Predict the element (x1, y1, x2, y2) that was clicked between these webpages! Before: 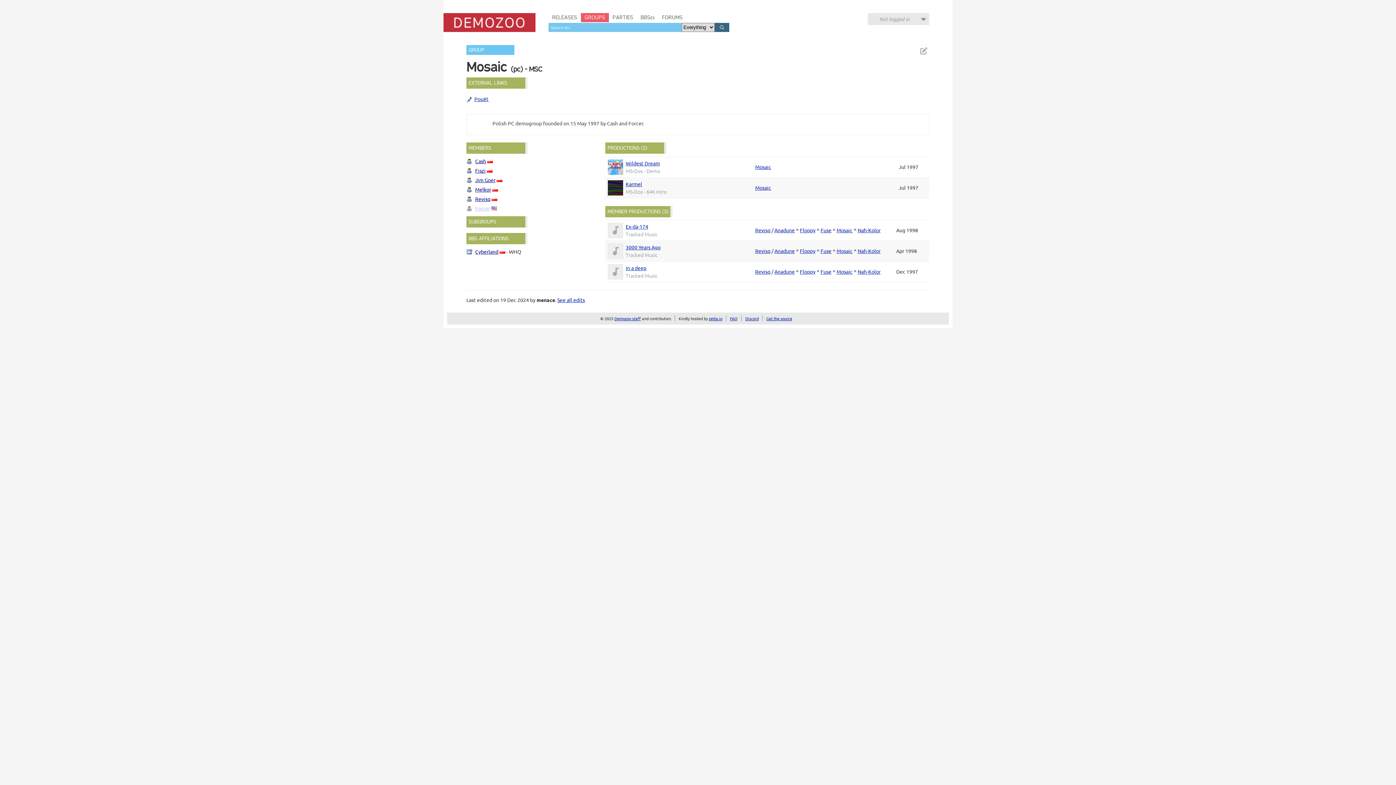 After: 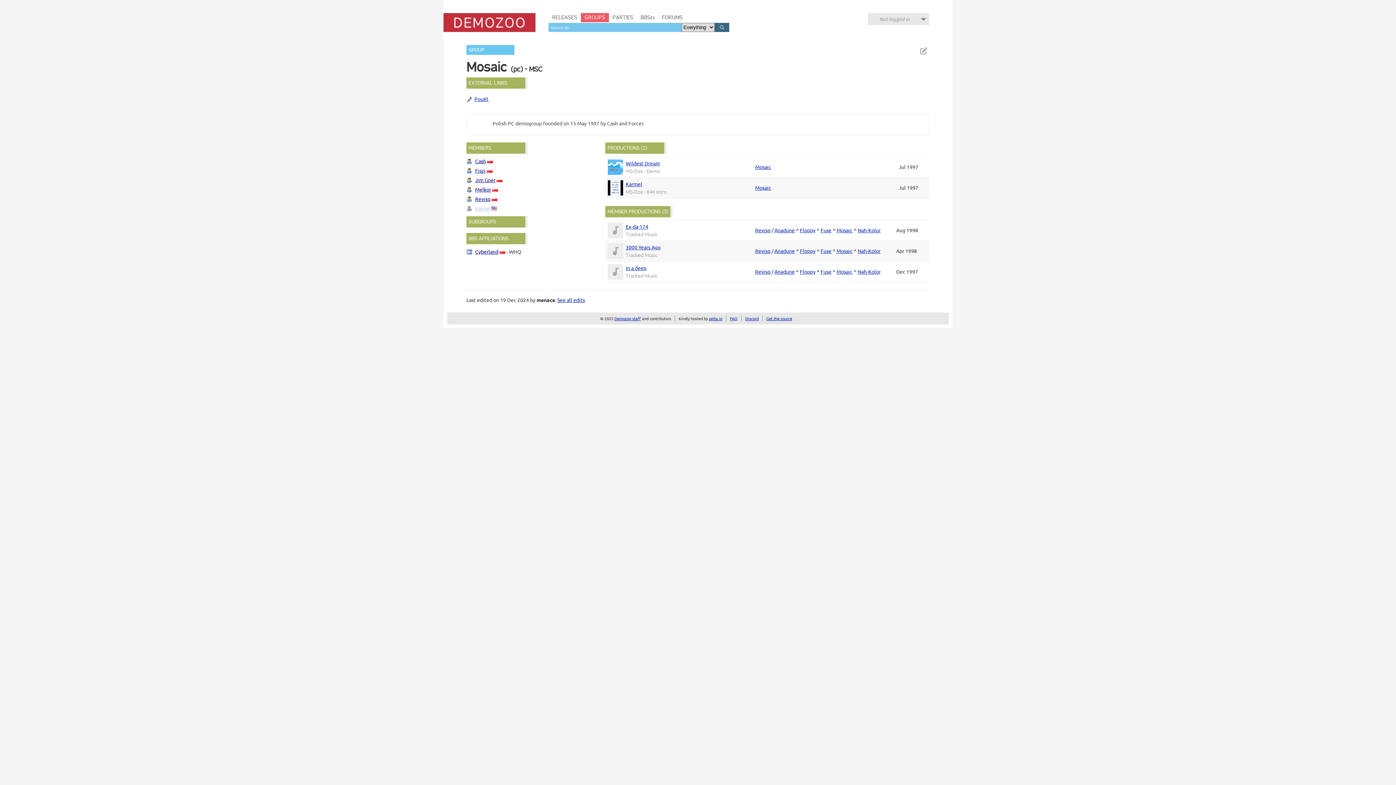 Action: bbox: (755, 163, 771, 170) label: Mosaic